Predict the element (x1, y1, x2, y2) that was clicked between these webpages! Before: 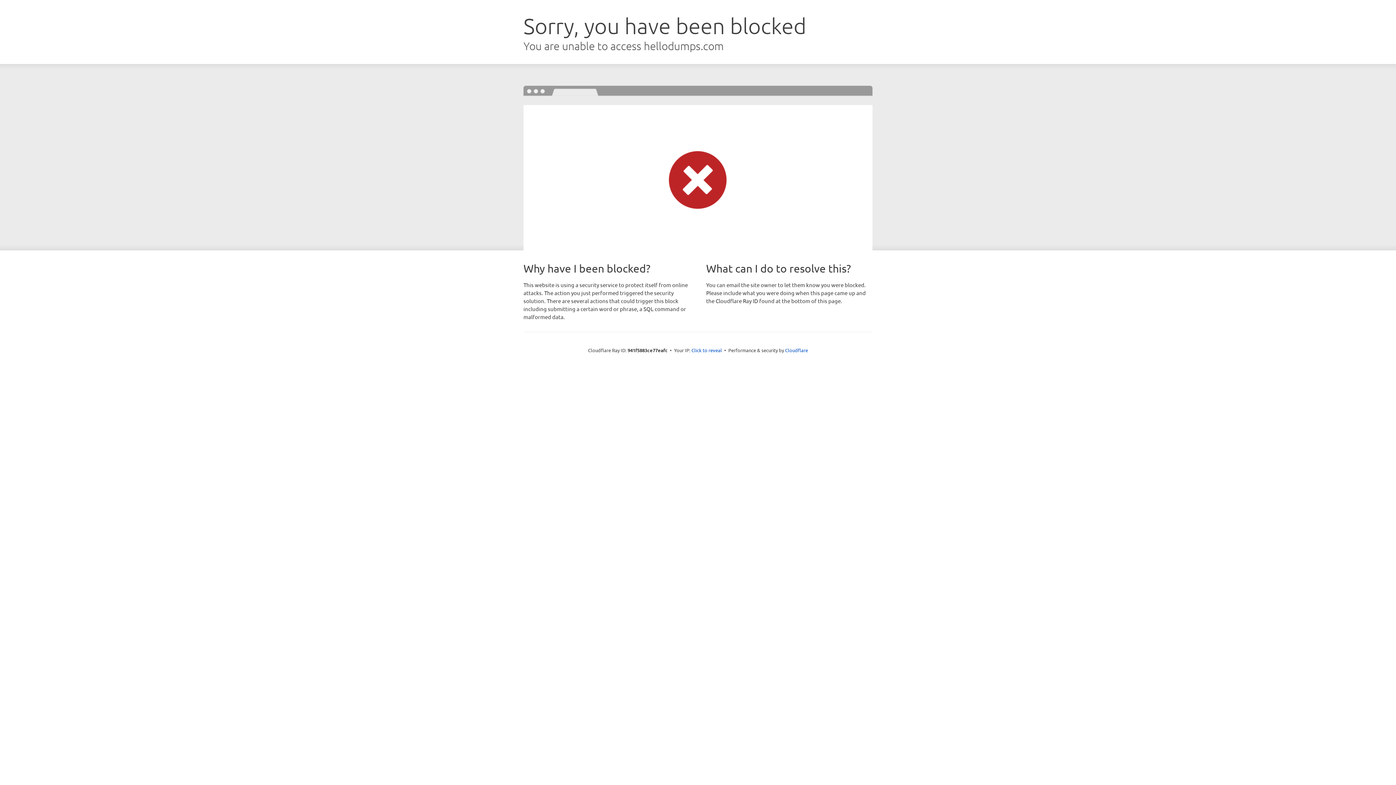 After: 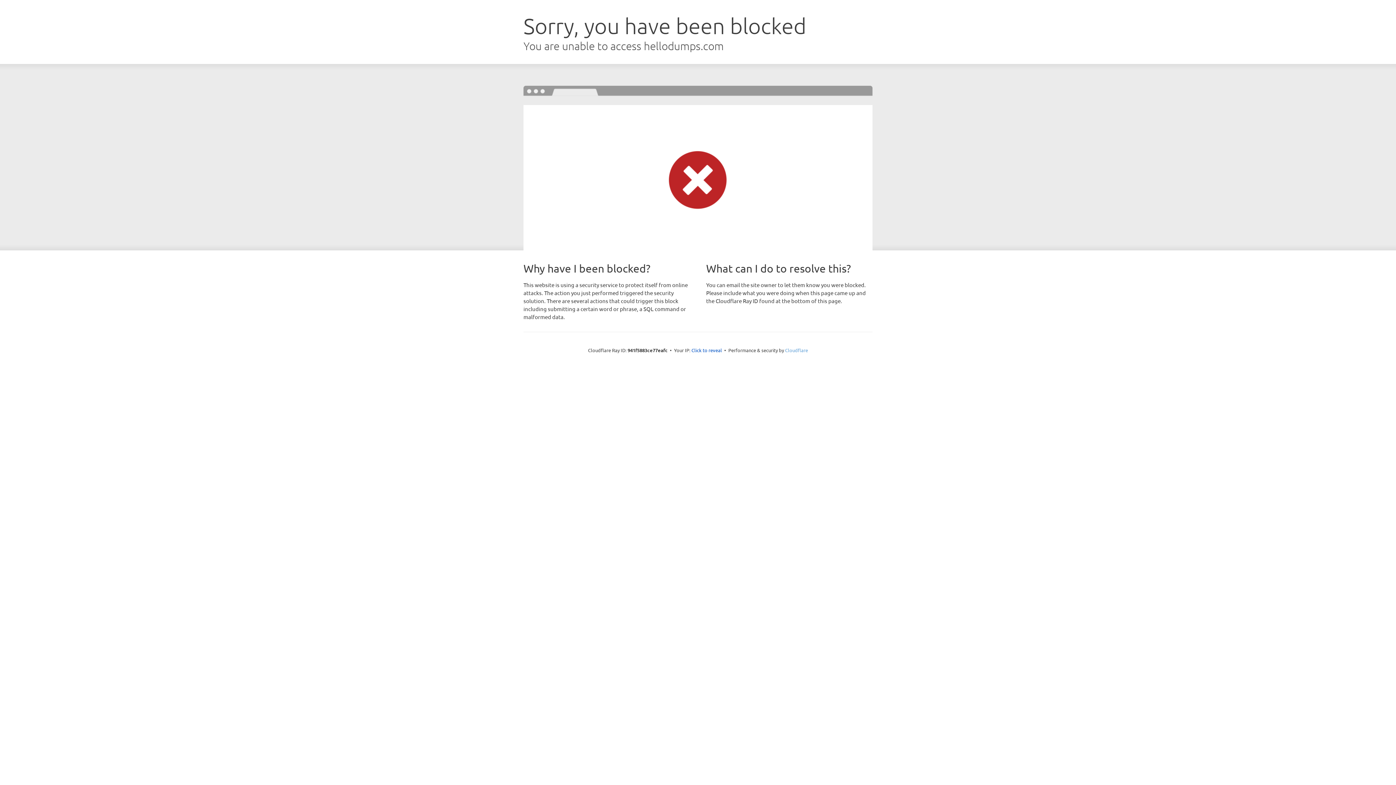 Action: bbox: (785, 347, 808, 353) label: Cloudflare